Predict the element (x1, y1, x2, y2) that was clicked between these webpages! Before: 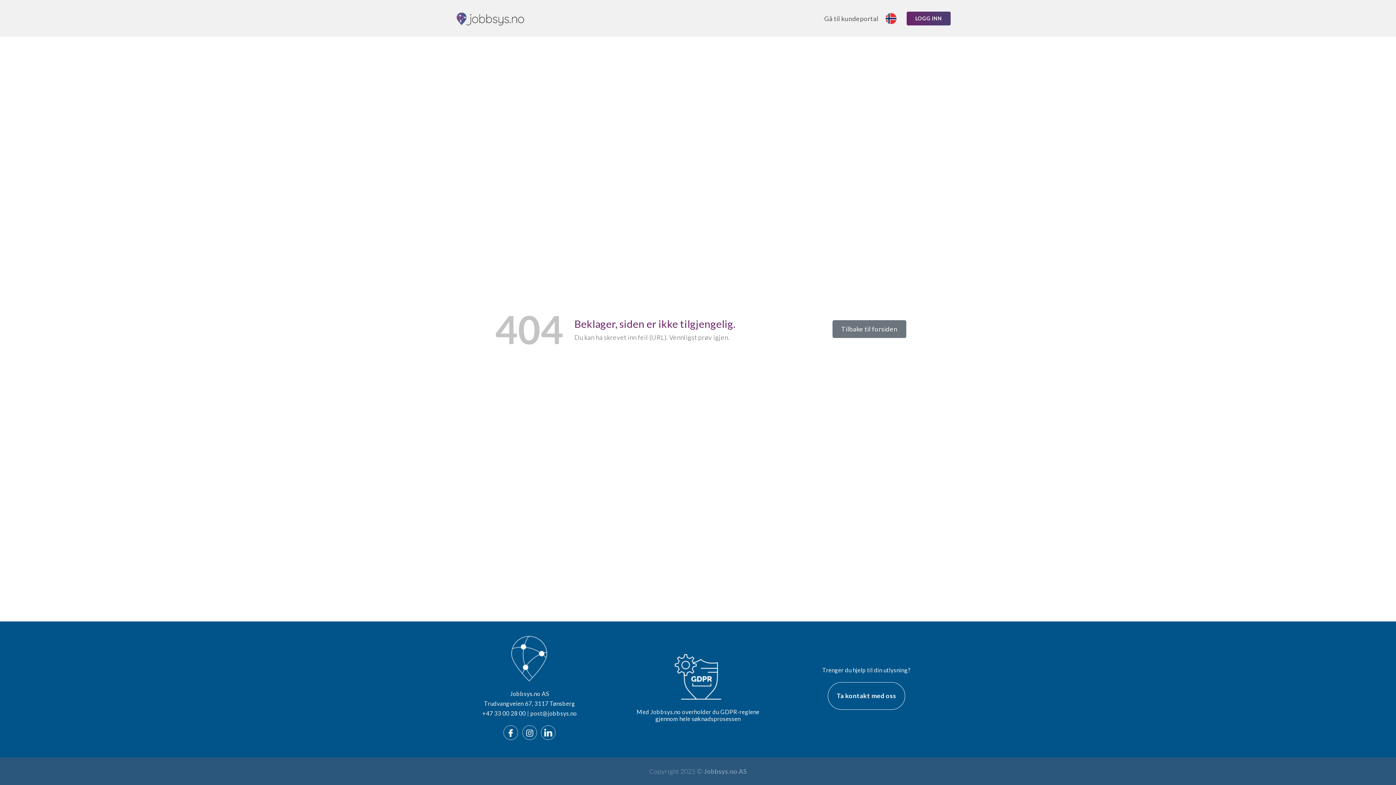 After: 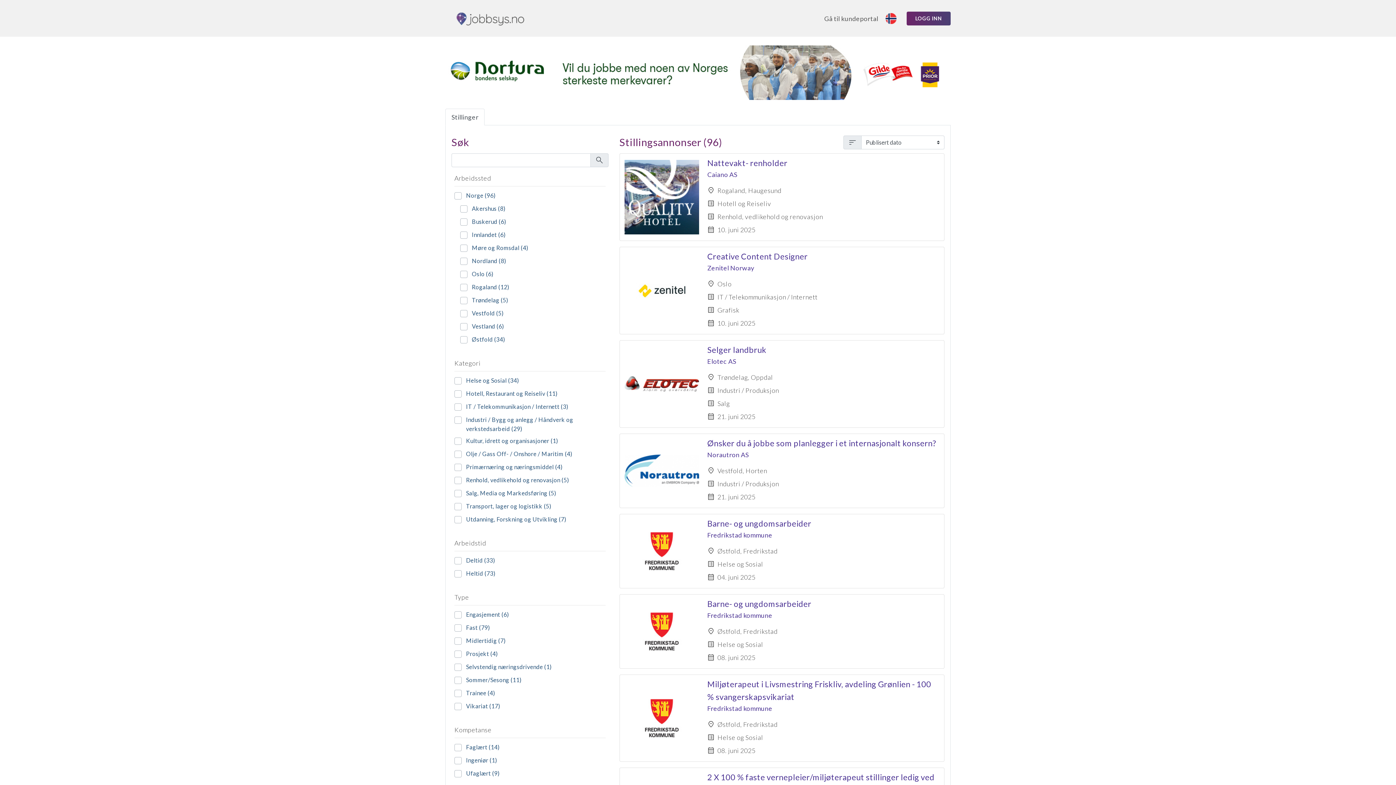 Action: bbox: (445, 0, 535, 36)